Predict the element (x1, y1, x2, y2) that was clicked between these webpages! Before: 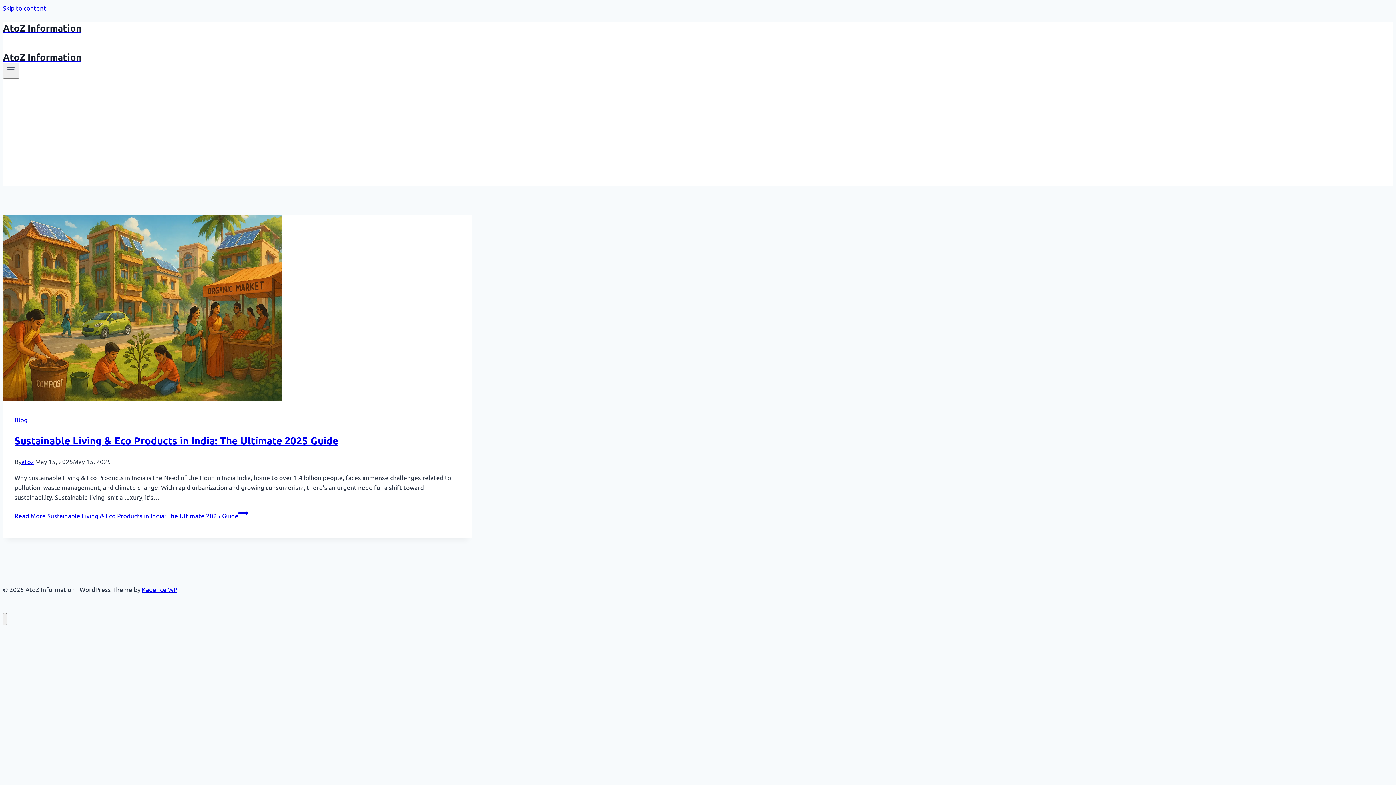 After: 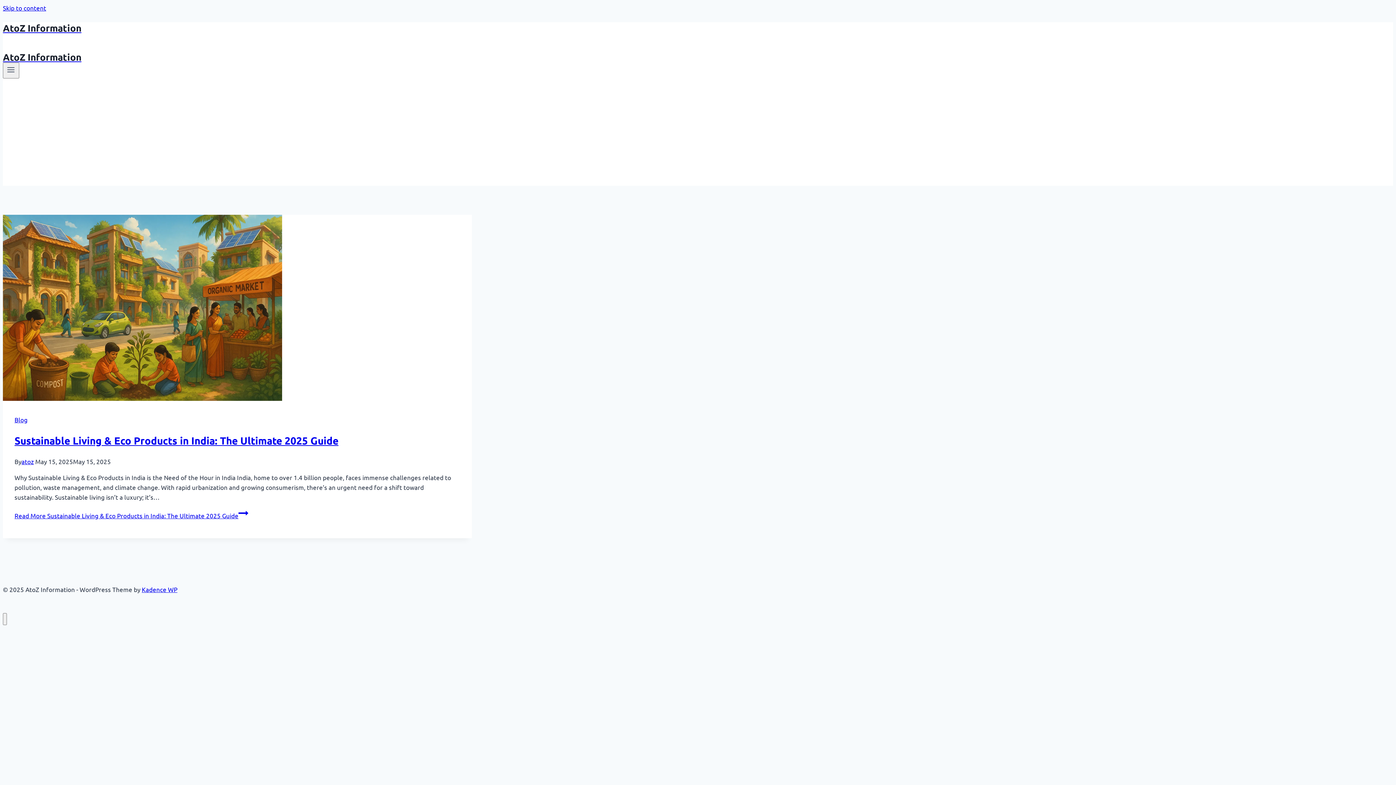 Action: label: AtoZ Information bbox: (2, 51, 472, 62)